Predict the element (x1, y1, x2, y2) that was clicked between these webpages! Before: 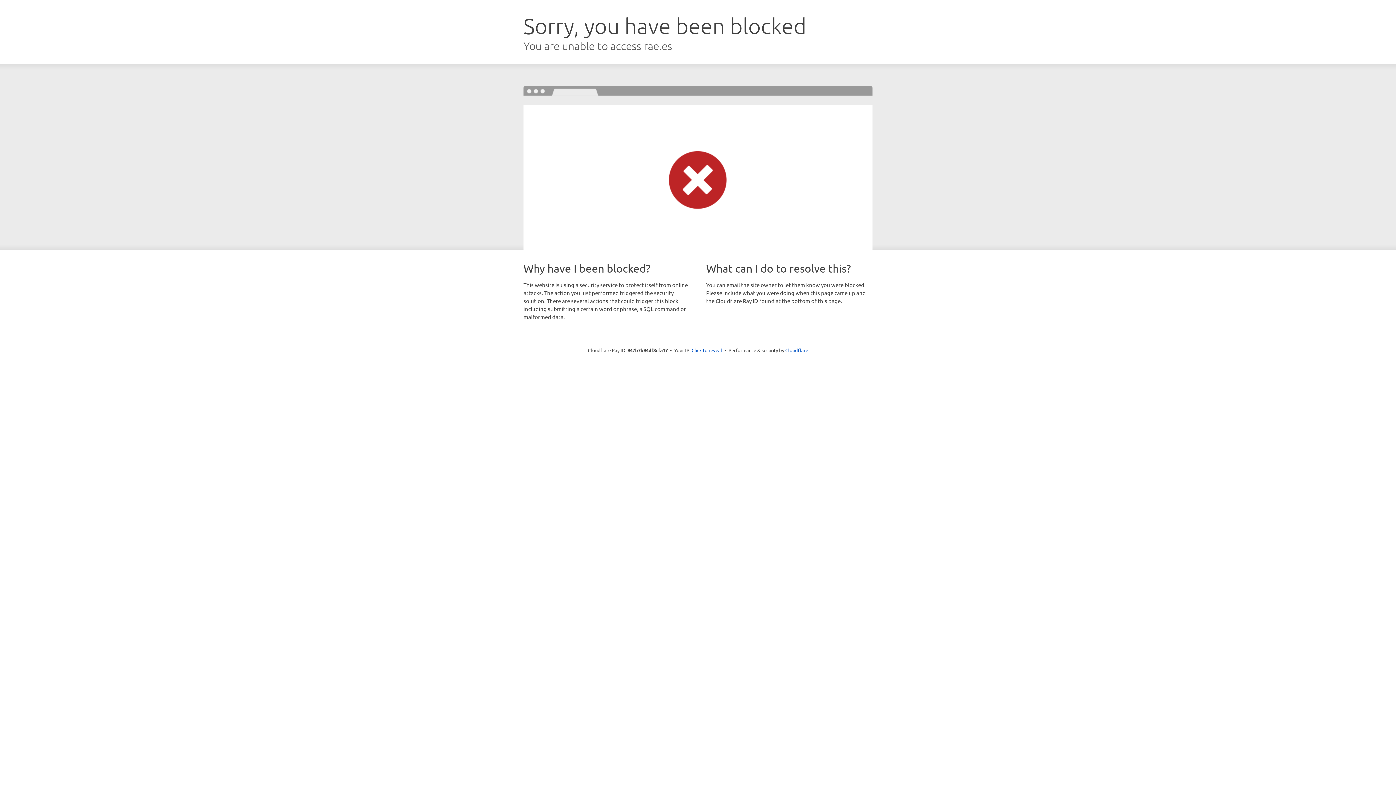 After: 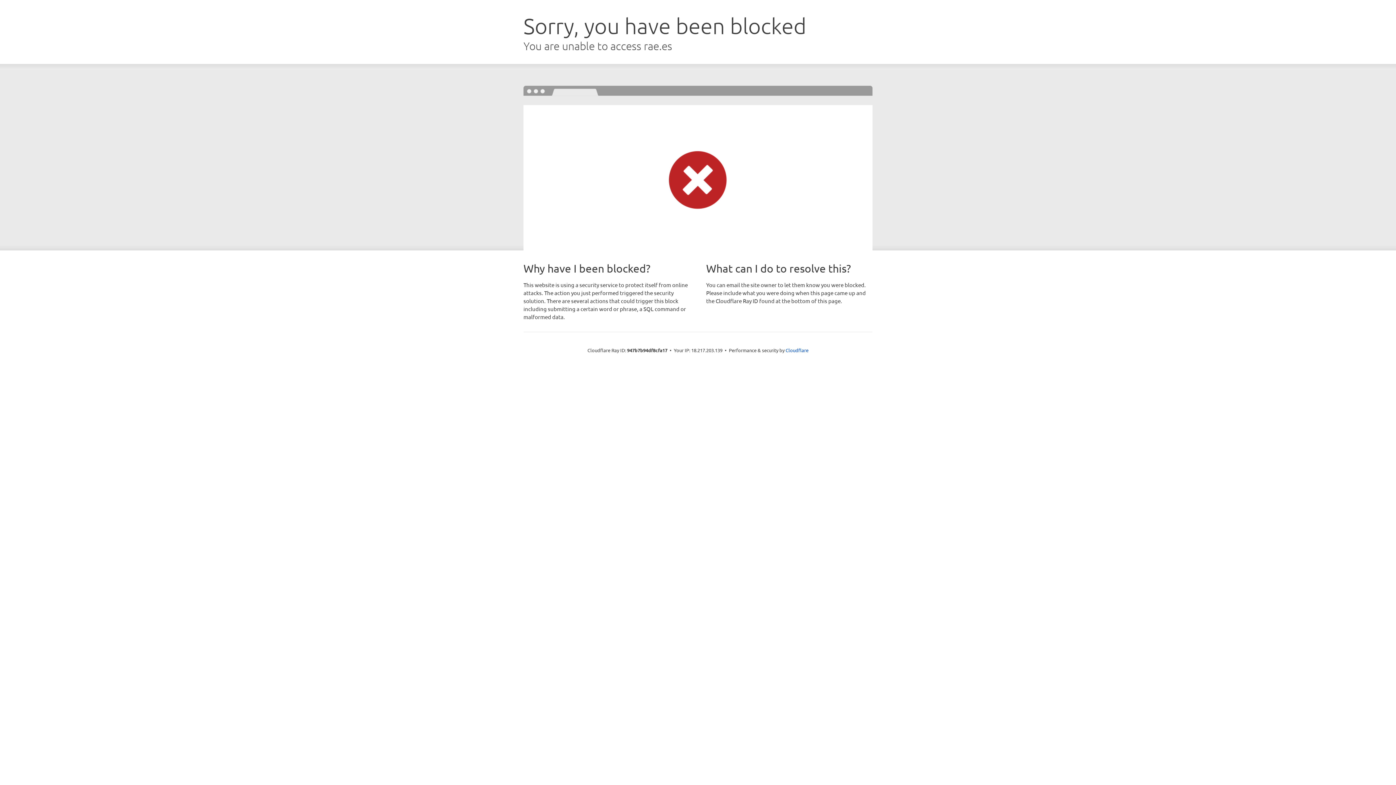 Action: bbox: (691, 346, 722, 353) label: Click to reveal